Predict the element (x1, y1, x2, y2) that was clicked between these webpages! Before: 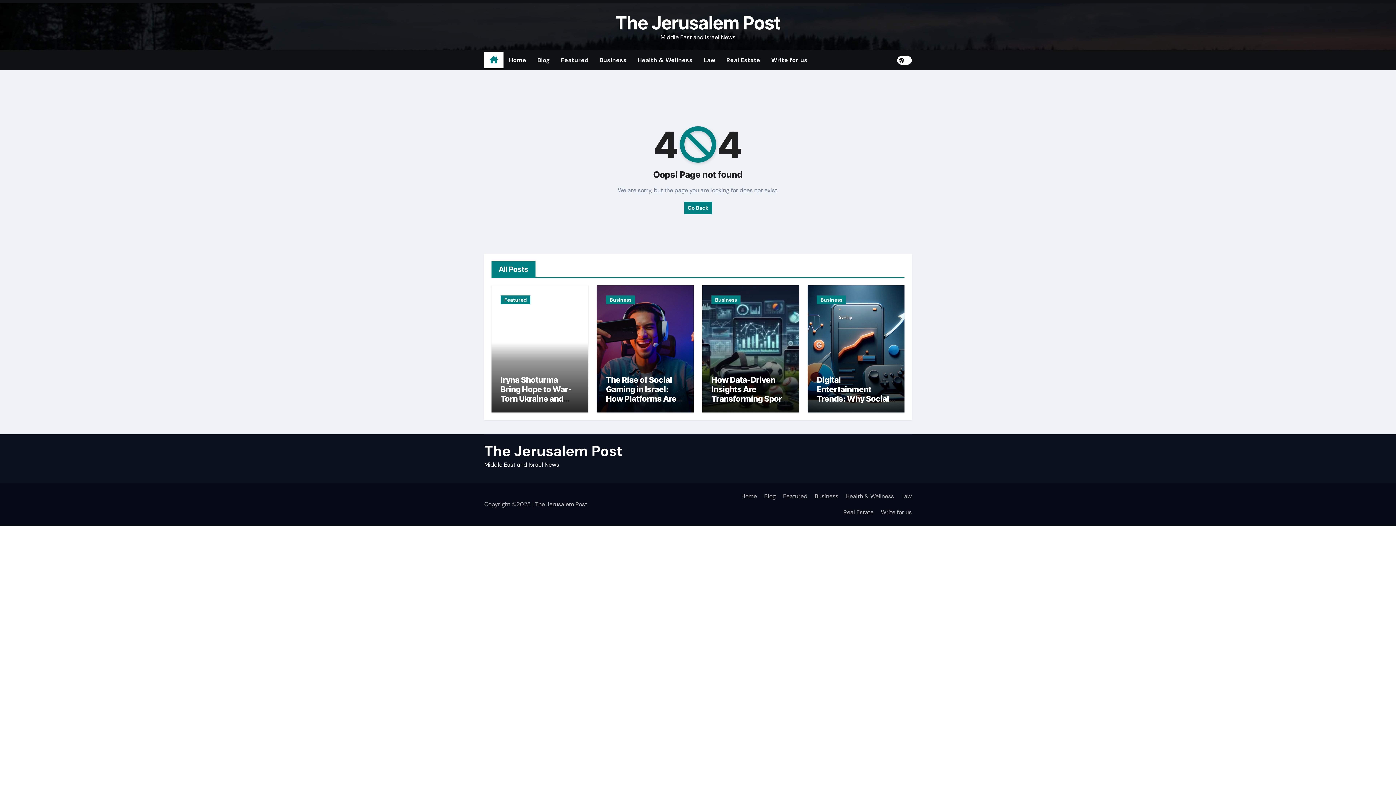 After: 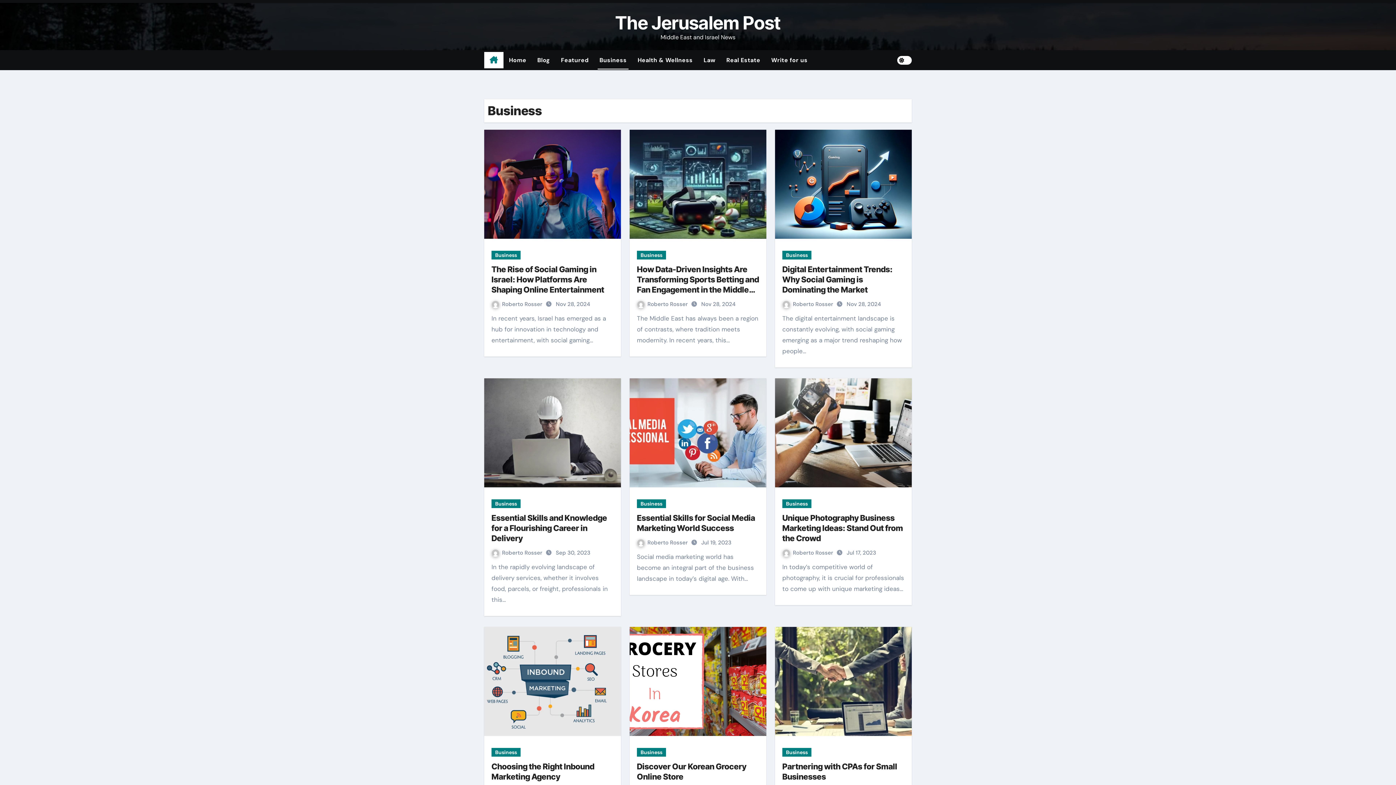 Action: bbox: (606, 295, 635, 304) label: Business